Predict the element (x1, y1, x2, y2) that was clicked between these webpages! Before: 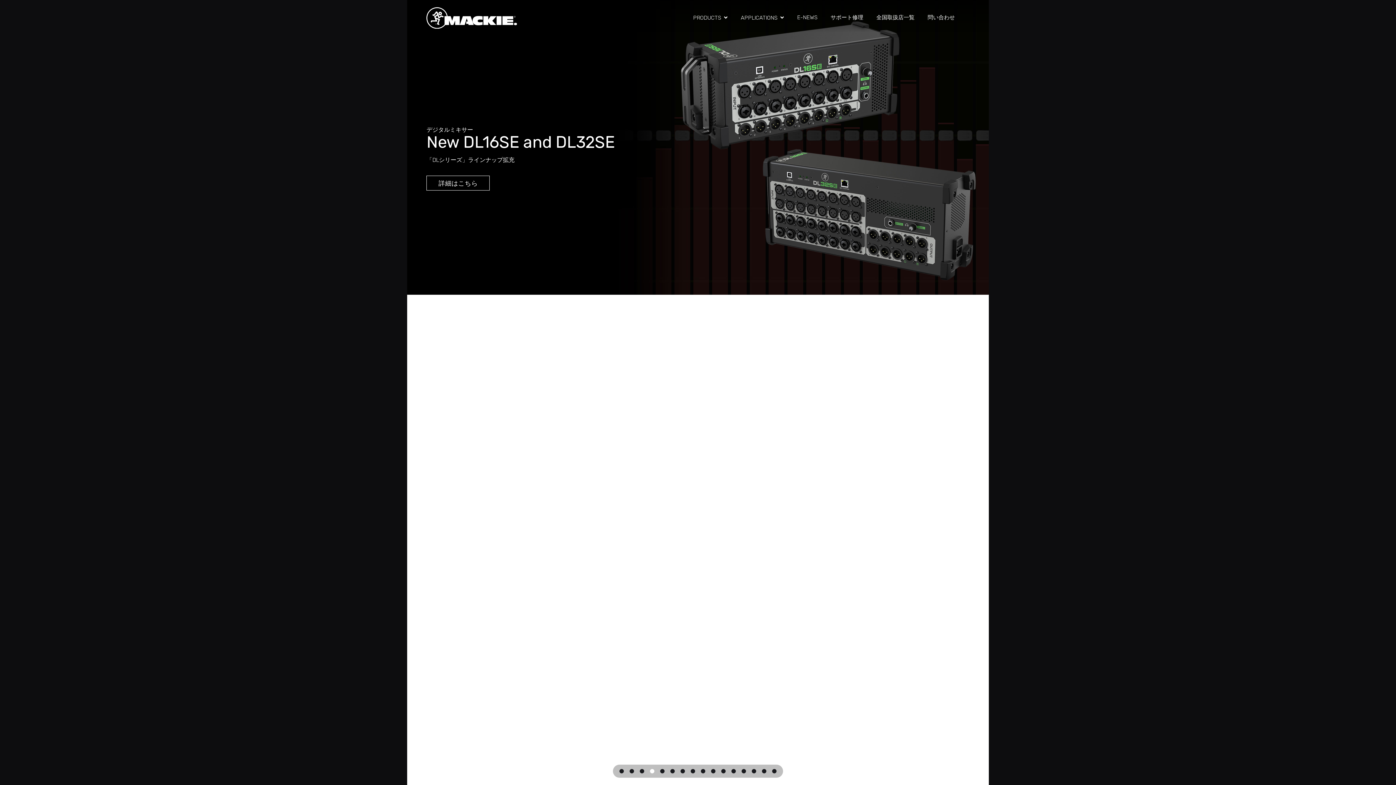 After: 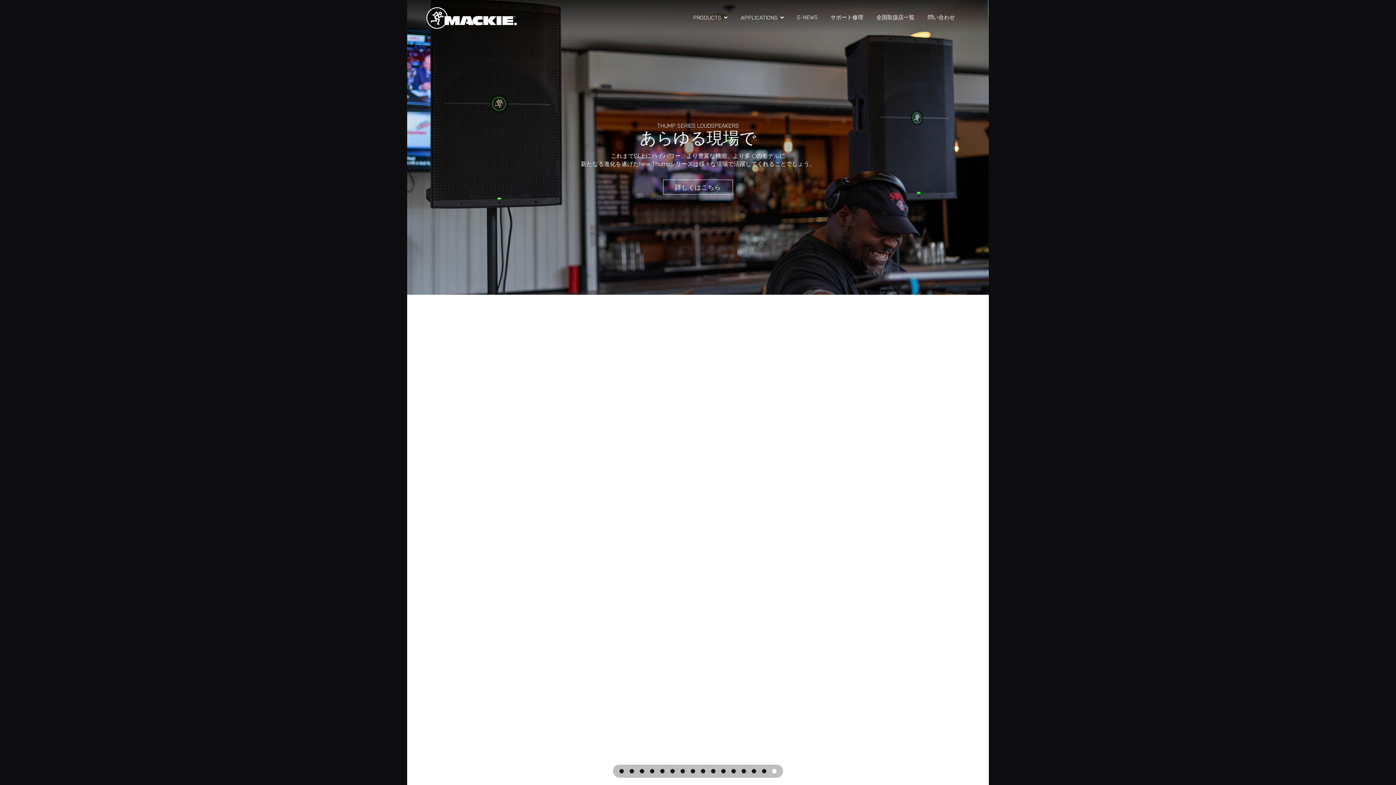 Action: label: 16 of 16 bbox: (772, 769, 776, 773)